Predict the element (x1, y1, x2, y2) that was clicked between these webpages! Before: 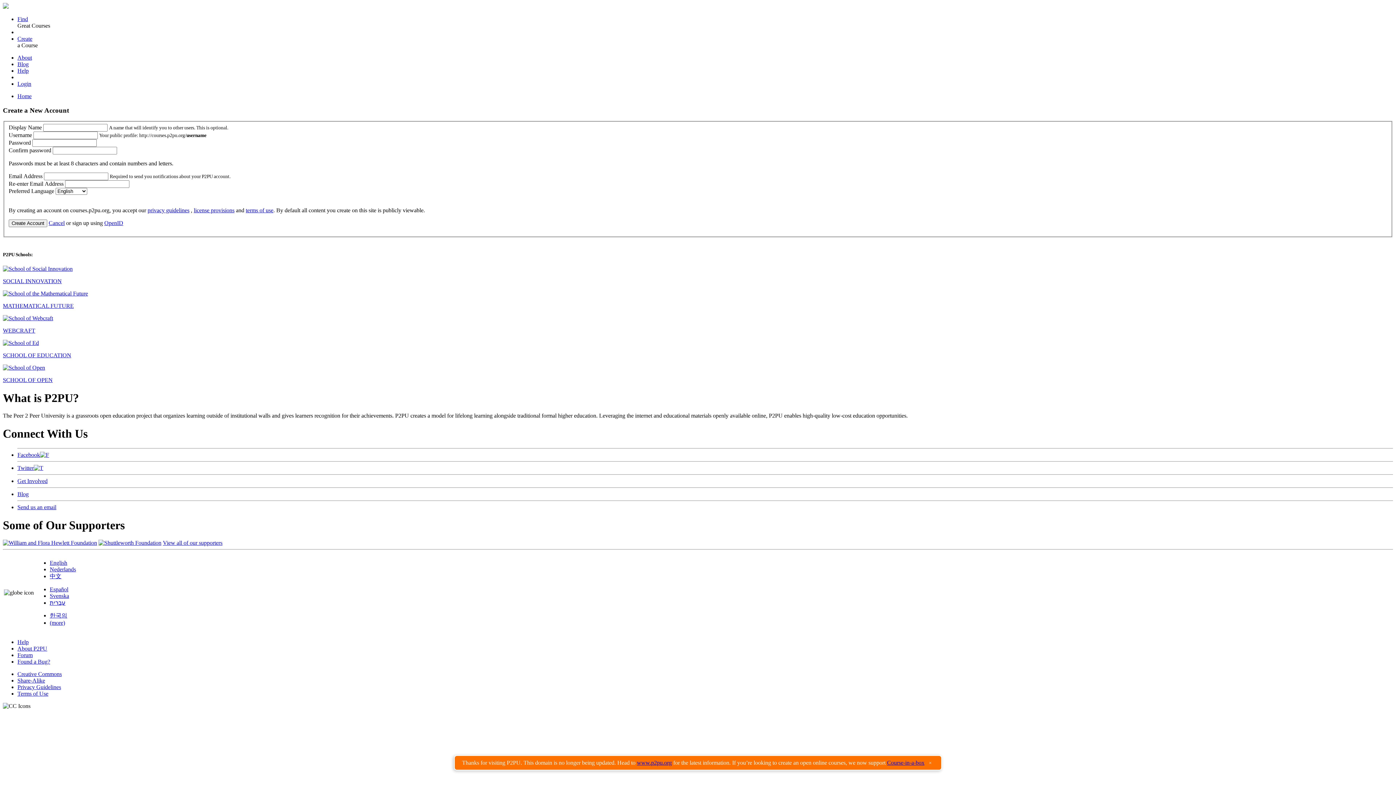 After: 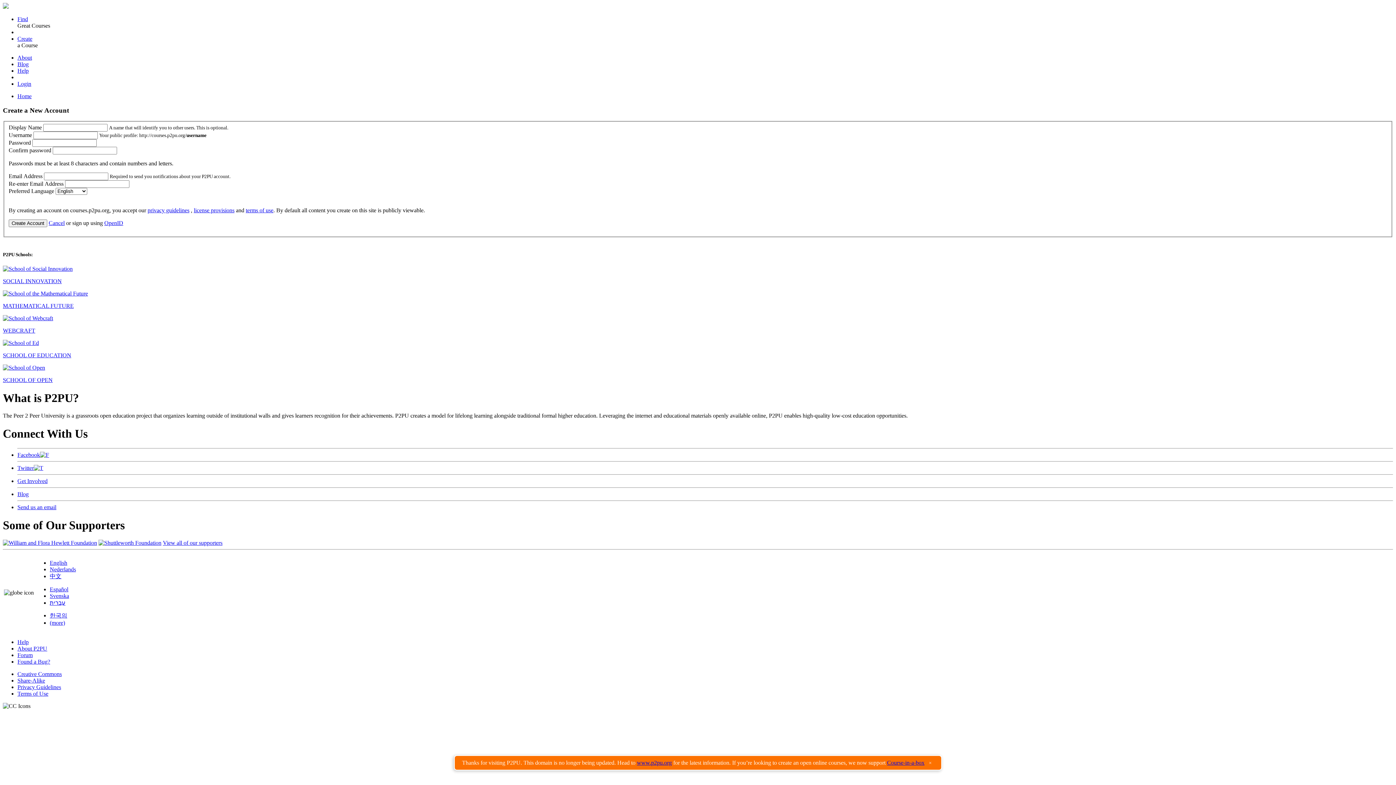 Action: bbox: (2, 540, 97, 546)